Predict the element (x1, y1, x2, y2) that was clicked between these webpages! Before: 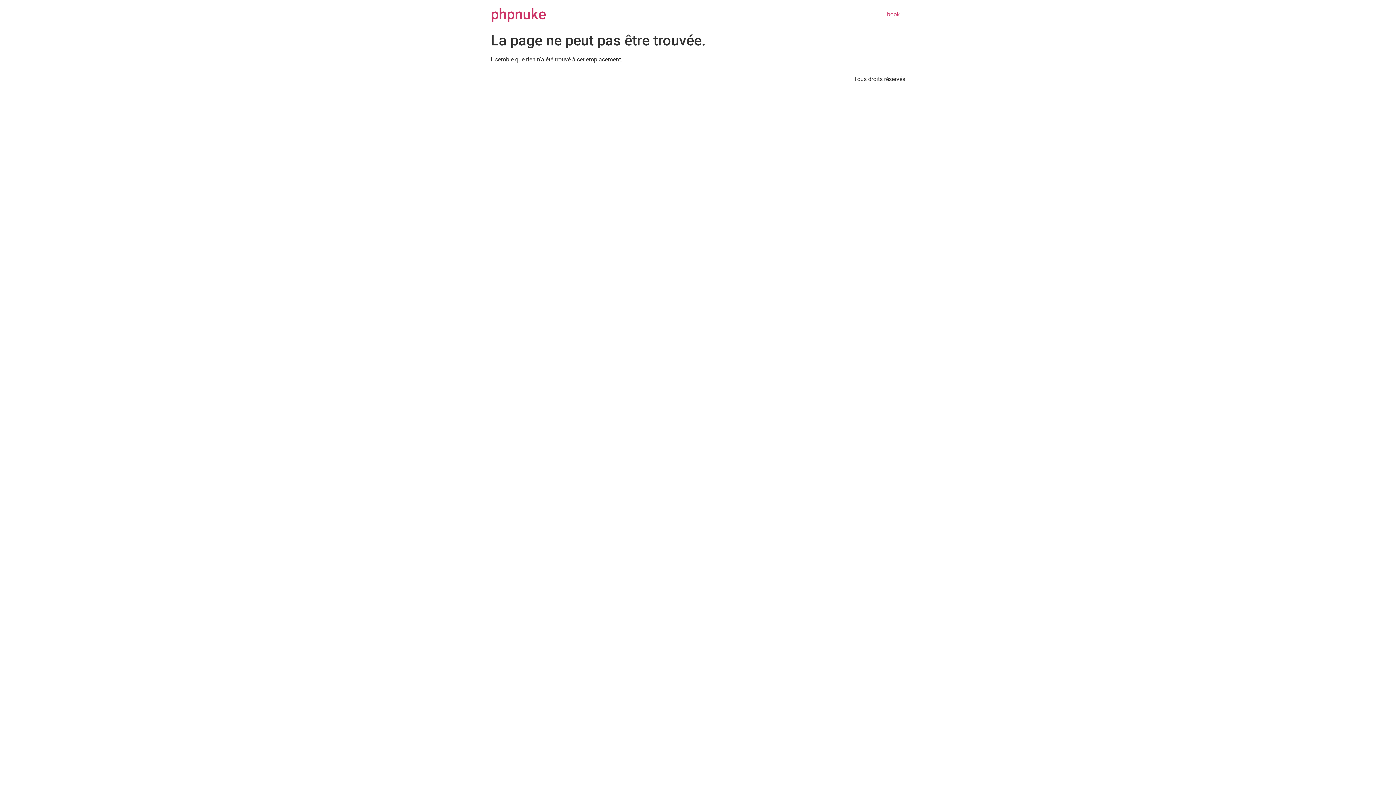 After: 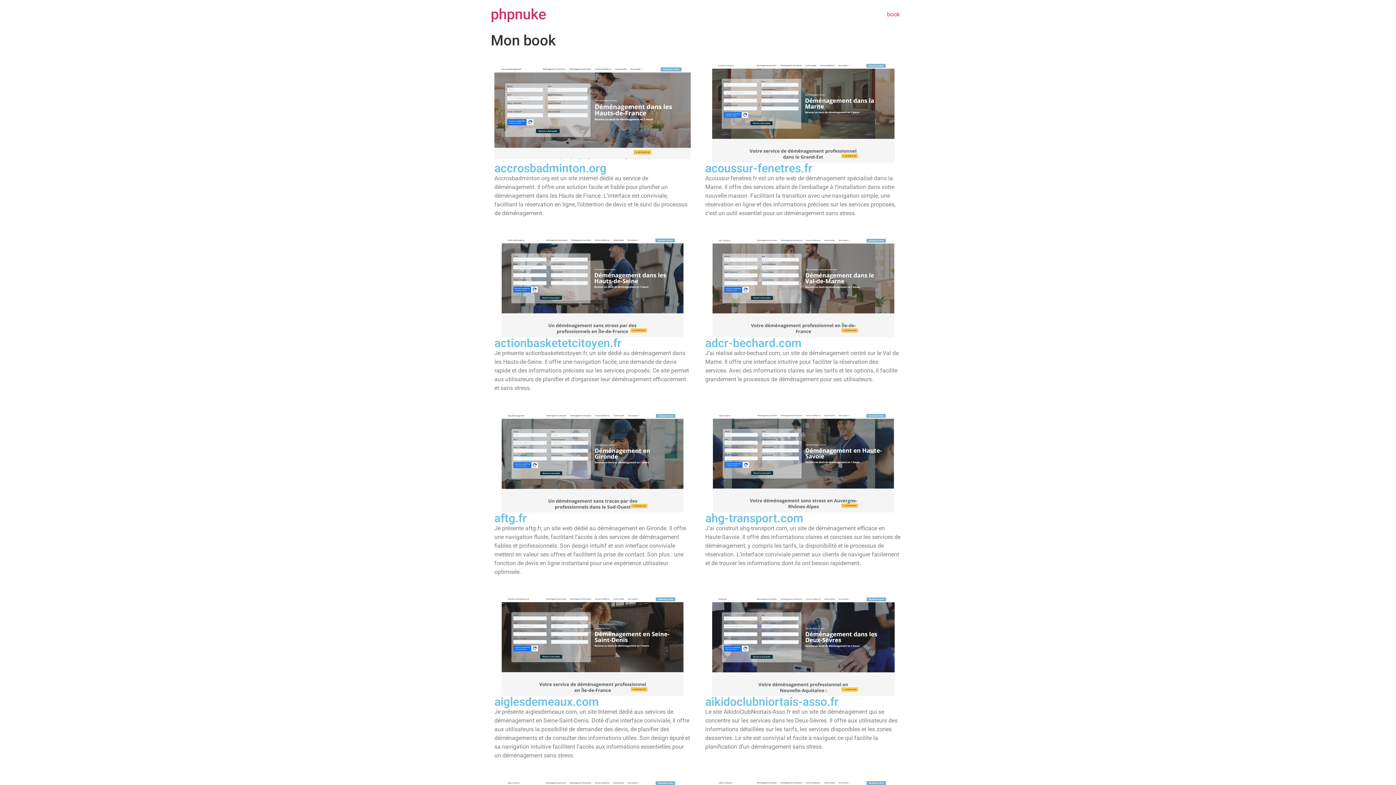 Action: label: phpnuke bbox: (490, 5, 546, 22)